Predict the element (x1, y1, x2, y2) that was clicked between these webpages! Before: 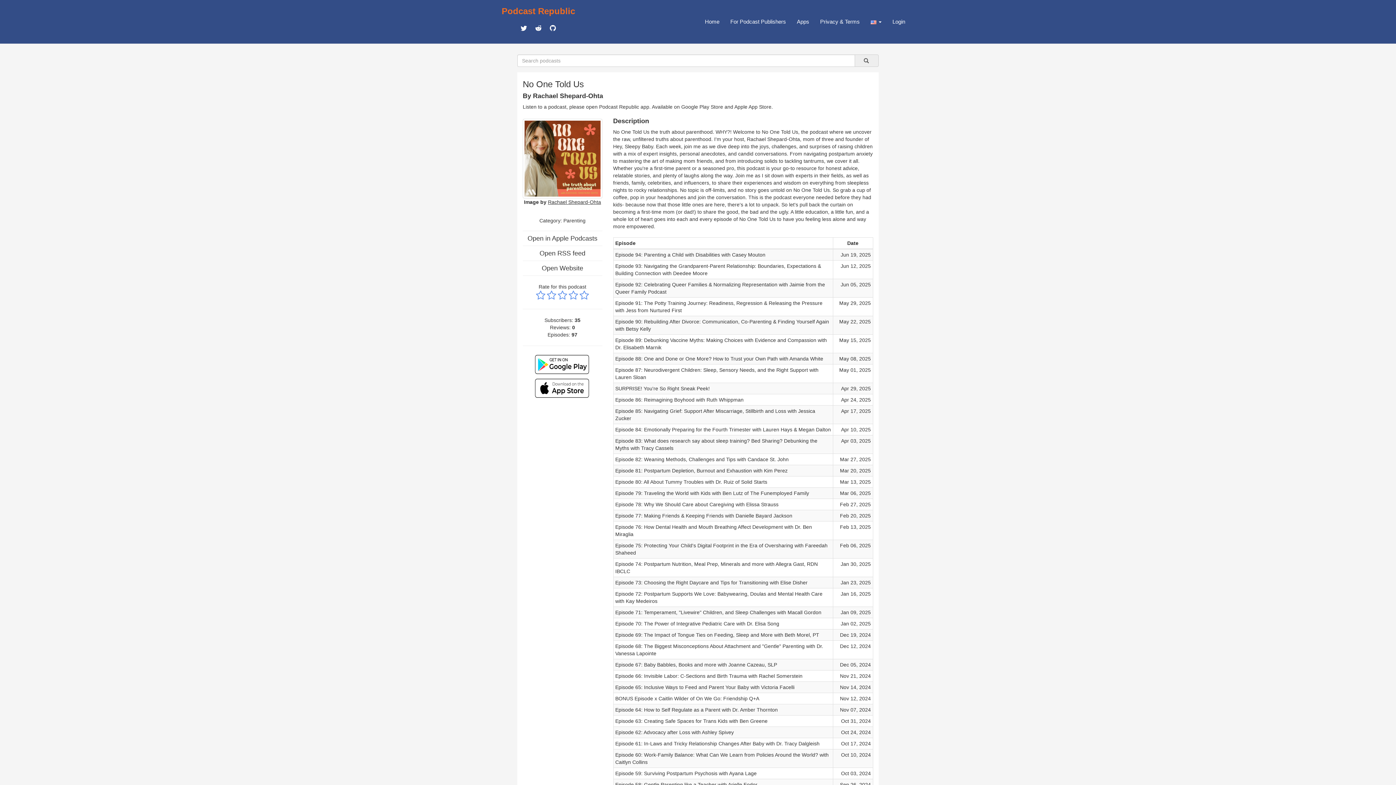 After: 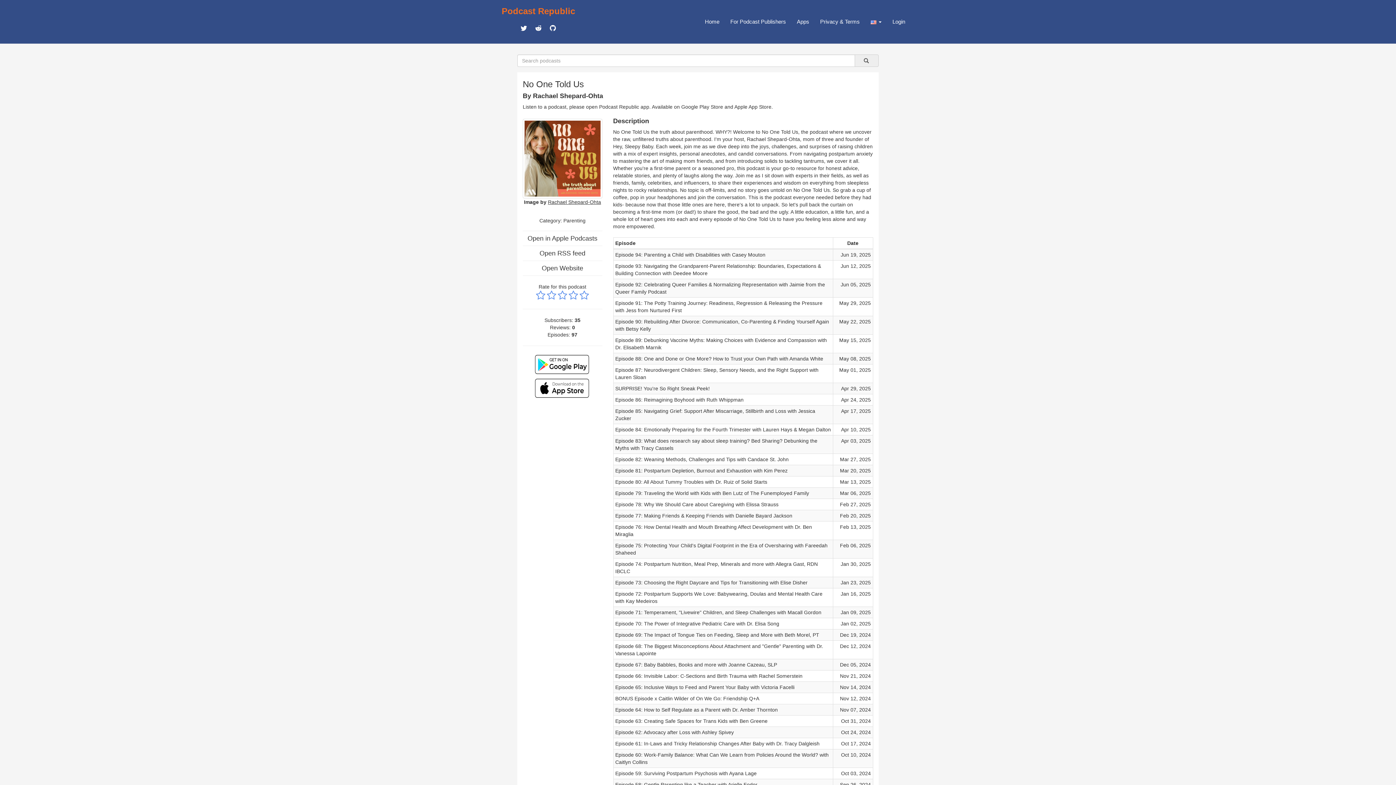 Action: bbox: (534, 23, 542, 33)